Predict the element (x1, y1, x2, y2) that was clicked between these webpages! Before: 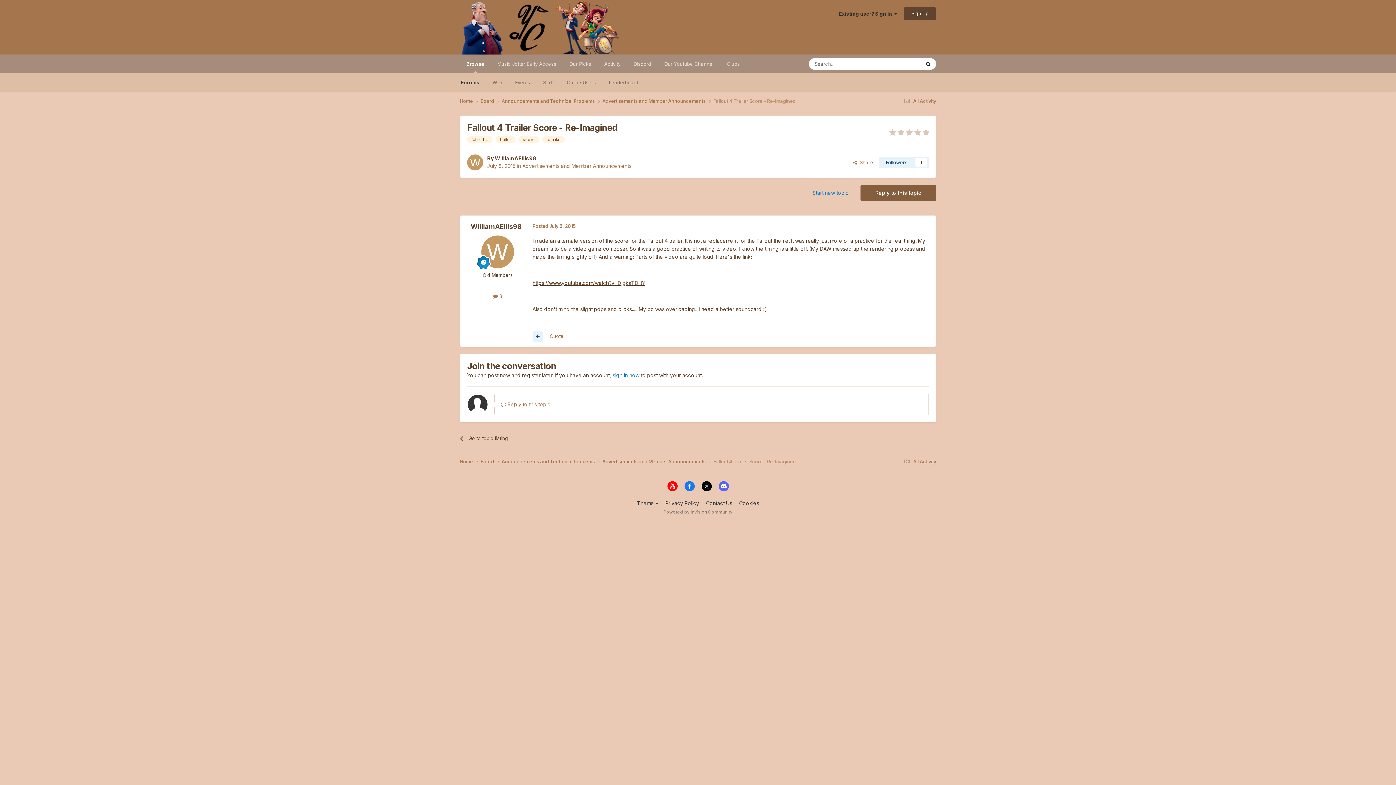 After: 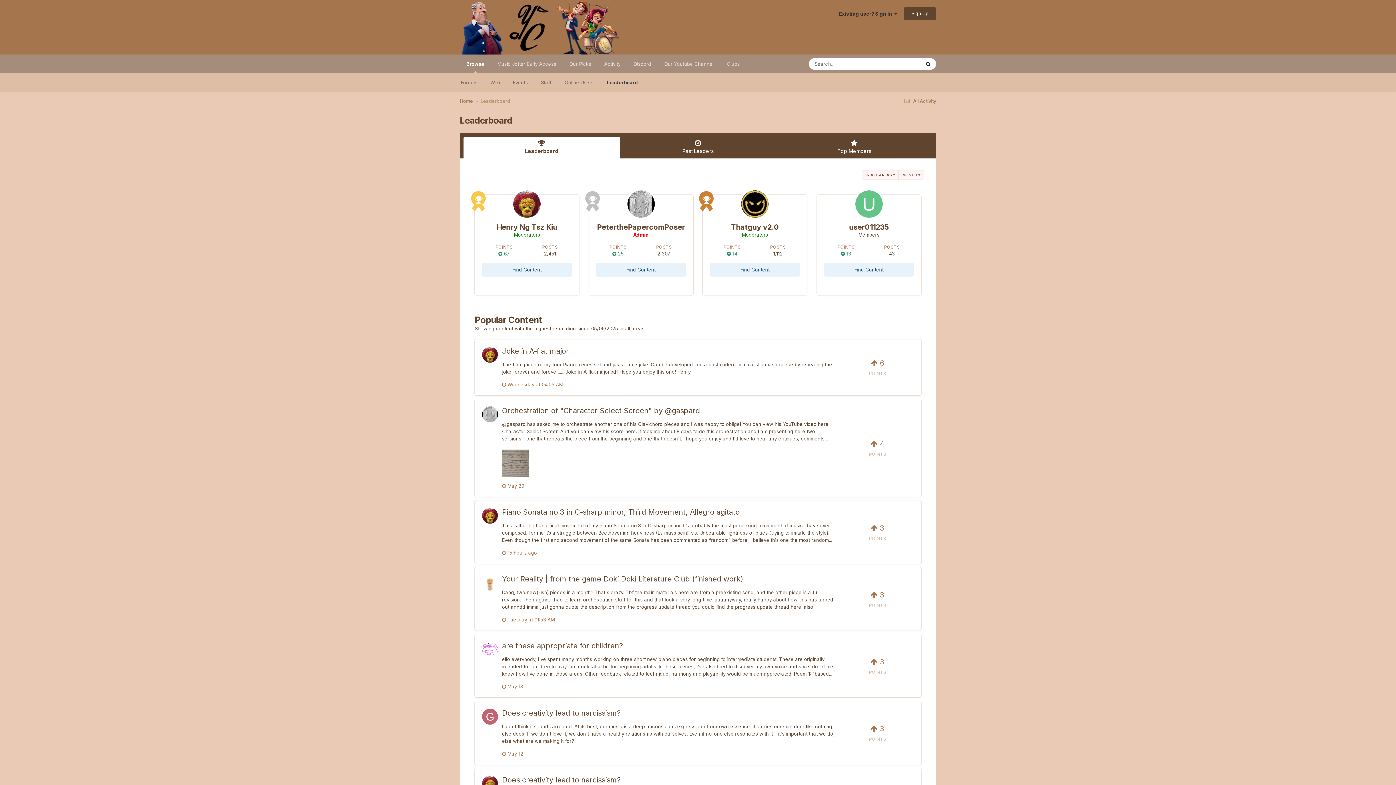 Action: bbox: (602, 73, 645, 91) label: Leaderboard